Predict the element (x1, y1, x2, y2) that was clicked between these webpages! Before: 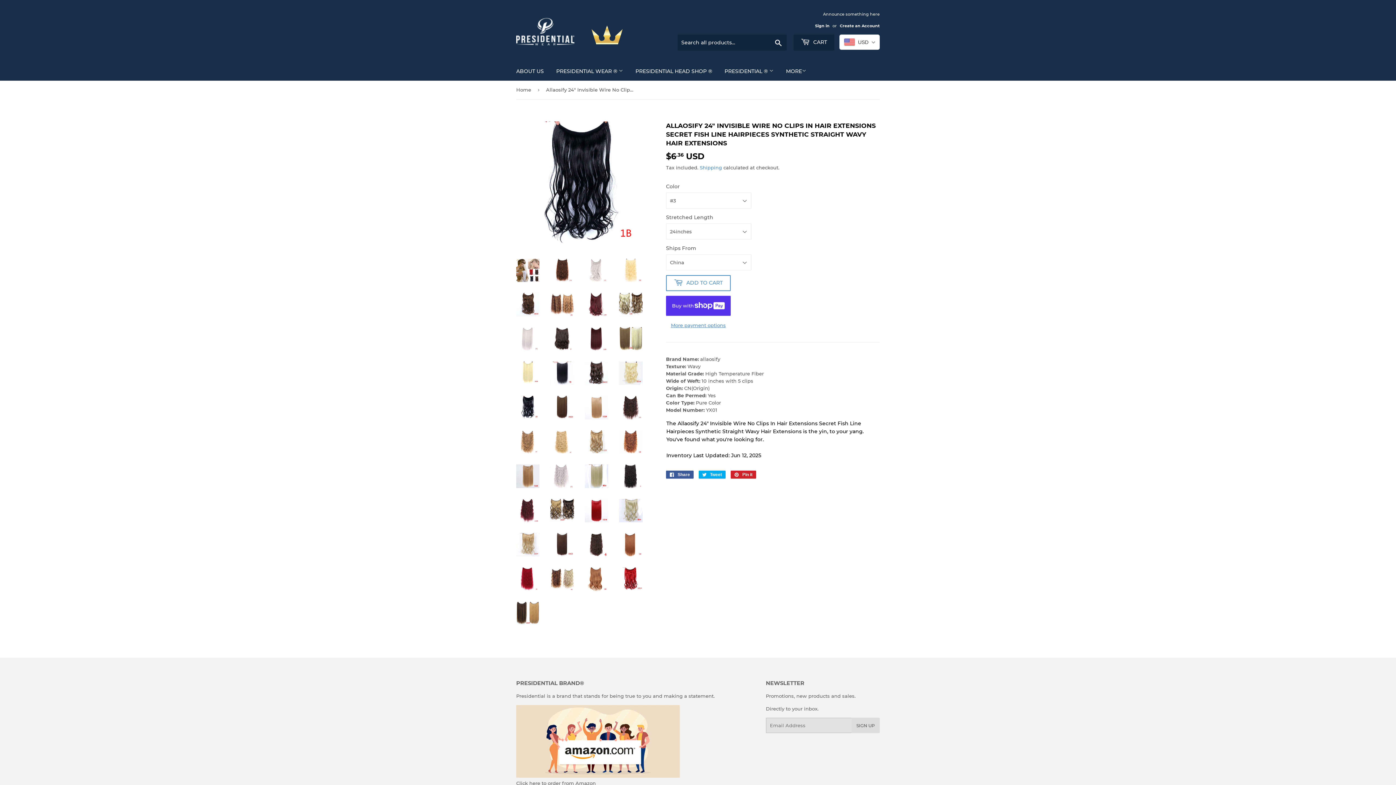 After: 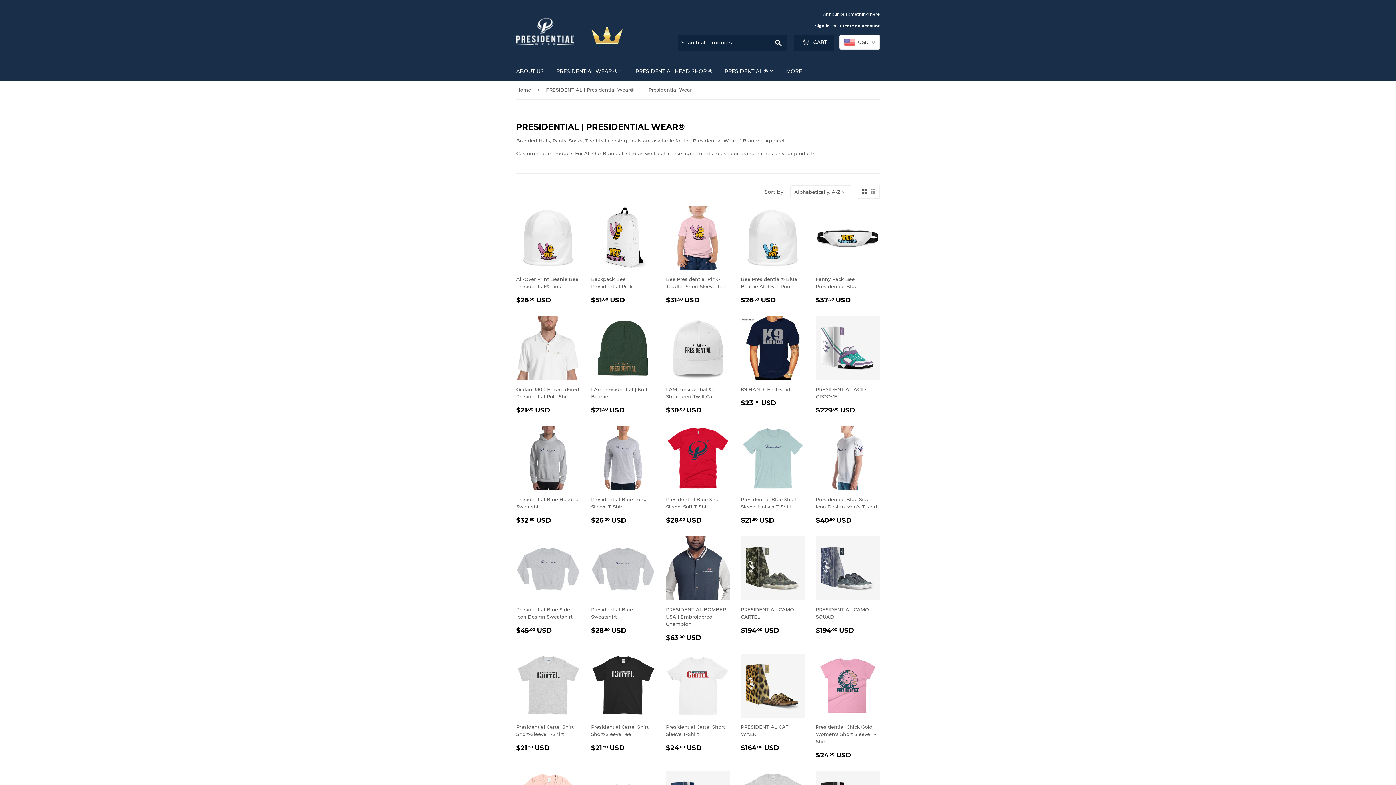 Action: bbox: (550, 61, 628, 80) label: PRESIDENTIAL WEAR ® 